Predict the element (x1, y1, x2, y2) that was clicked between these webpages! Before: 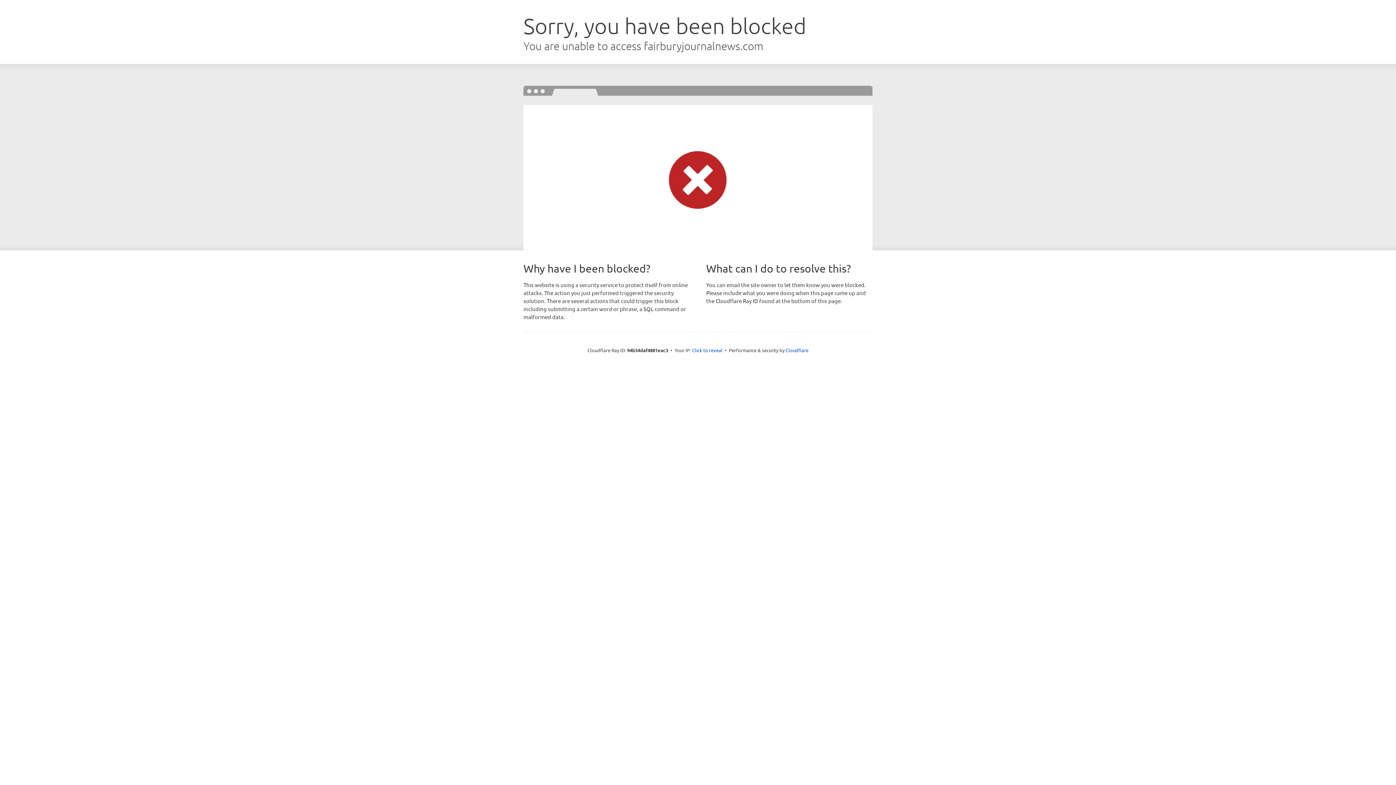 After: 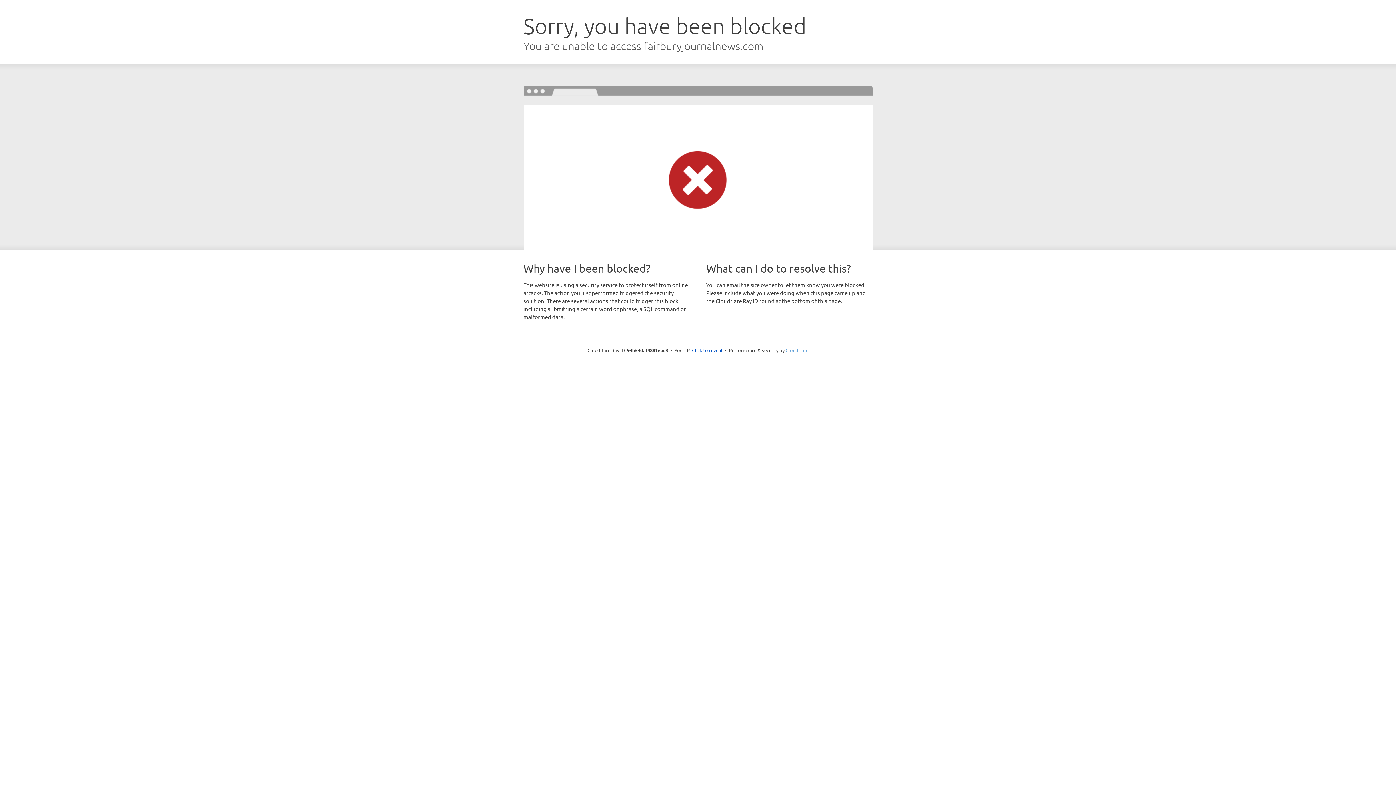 Action: label: Cloudflare bbox: (785, 347, 808, 353)